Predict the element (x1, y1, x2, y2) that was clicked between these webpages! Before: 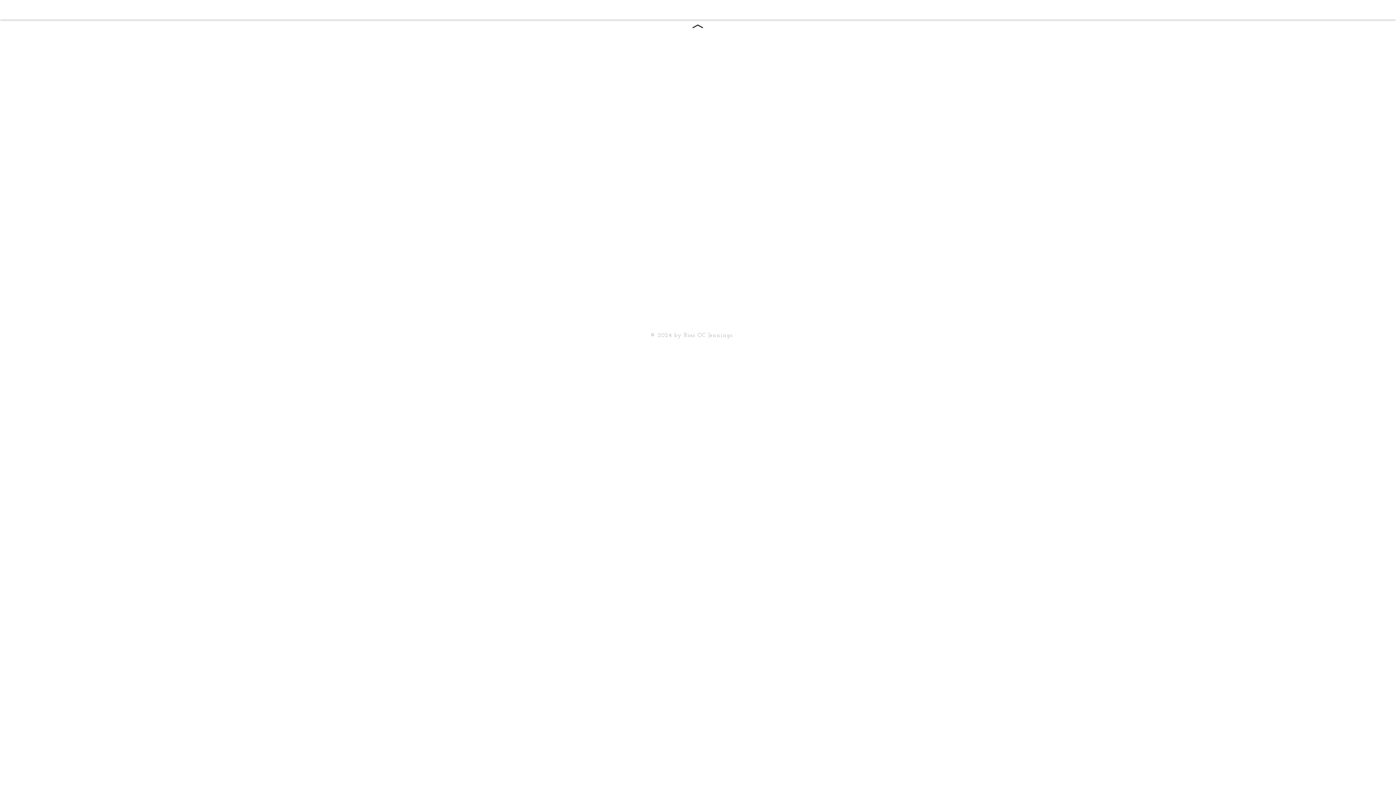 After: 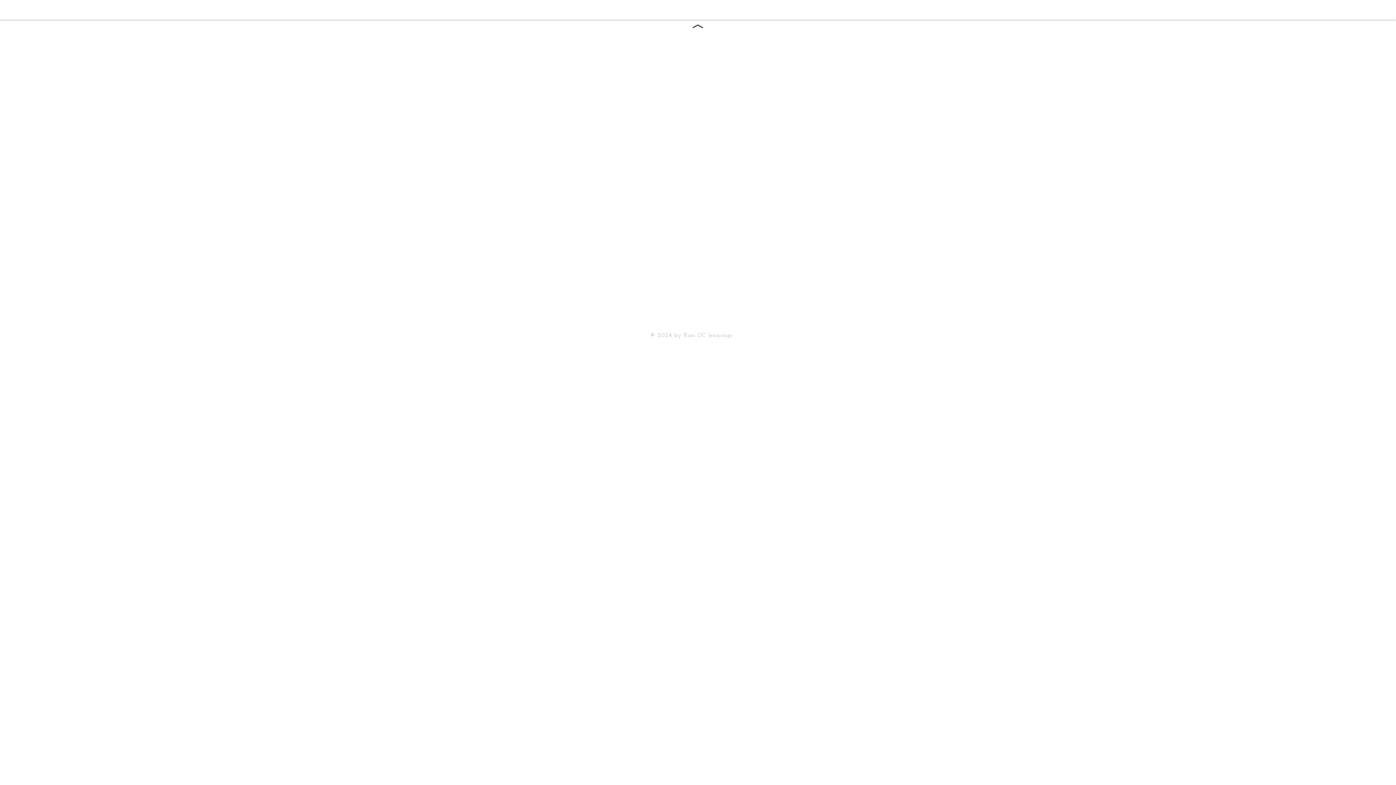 Action: bbox: (692, 22, 703, 30)